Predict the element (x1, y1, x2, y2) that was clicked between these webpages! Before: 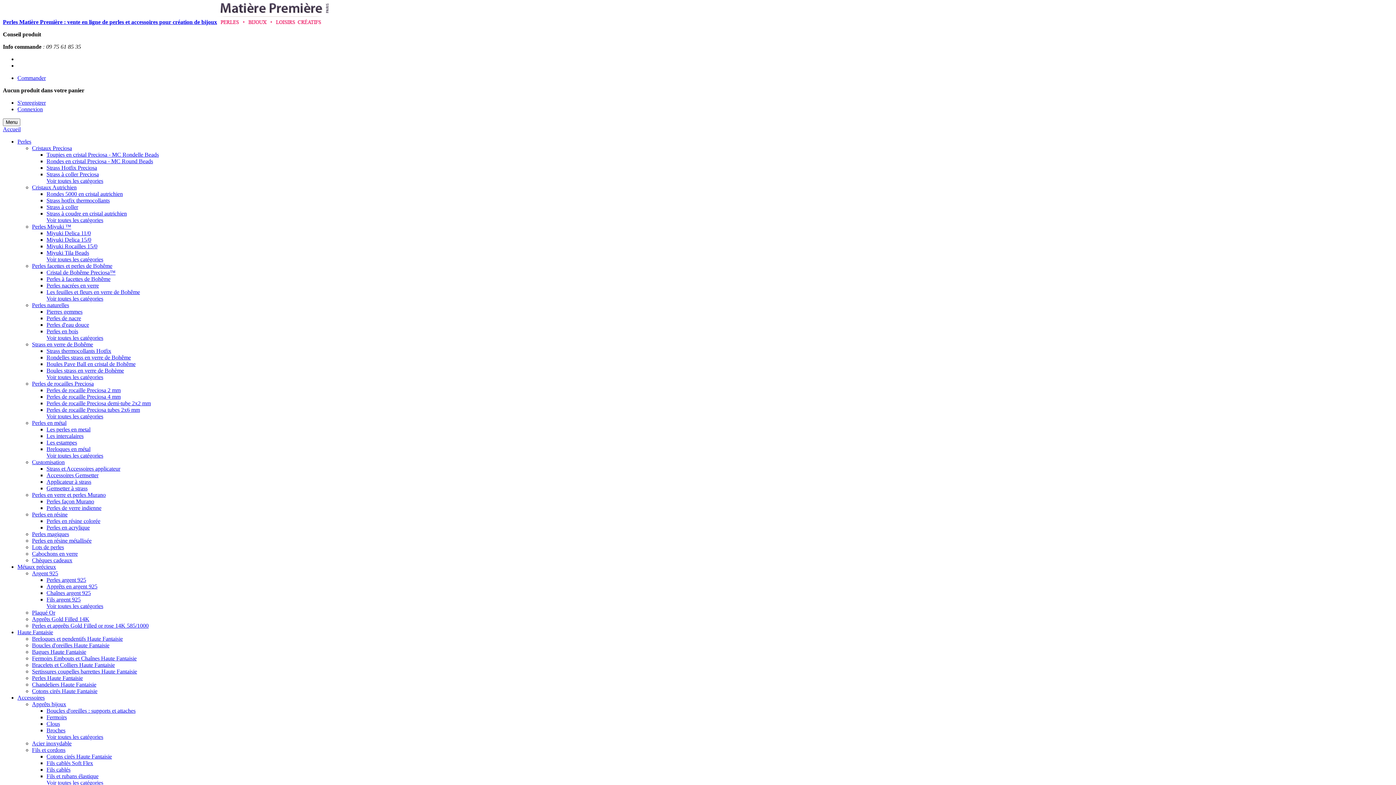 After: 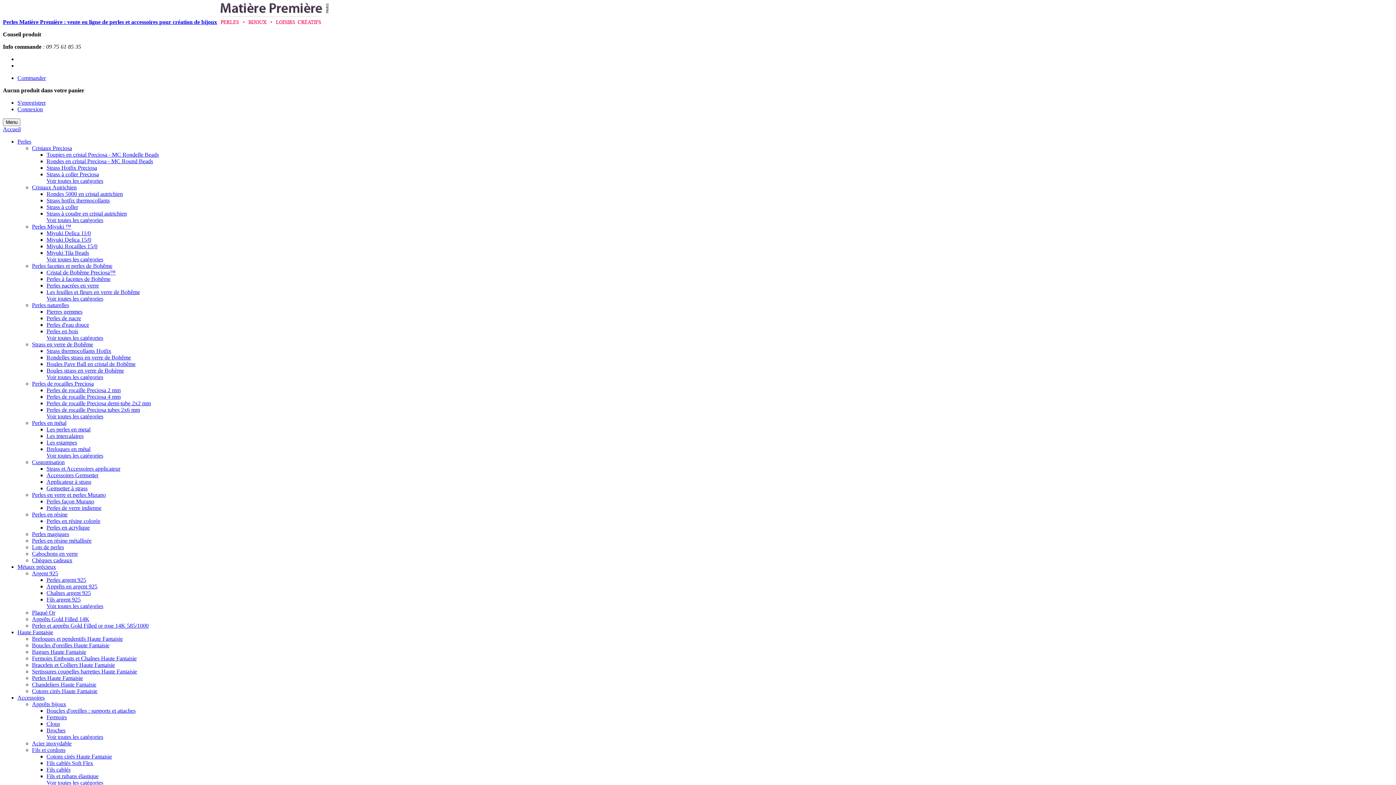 Action: label: Perles de rocaille Preciosa 4 mm bbox: (46, 393, 120, 400)